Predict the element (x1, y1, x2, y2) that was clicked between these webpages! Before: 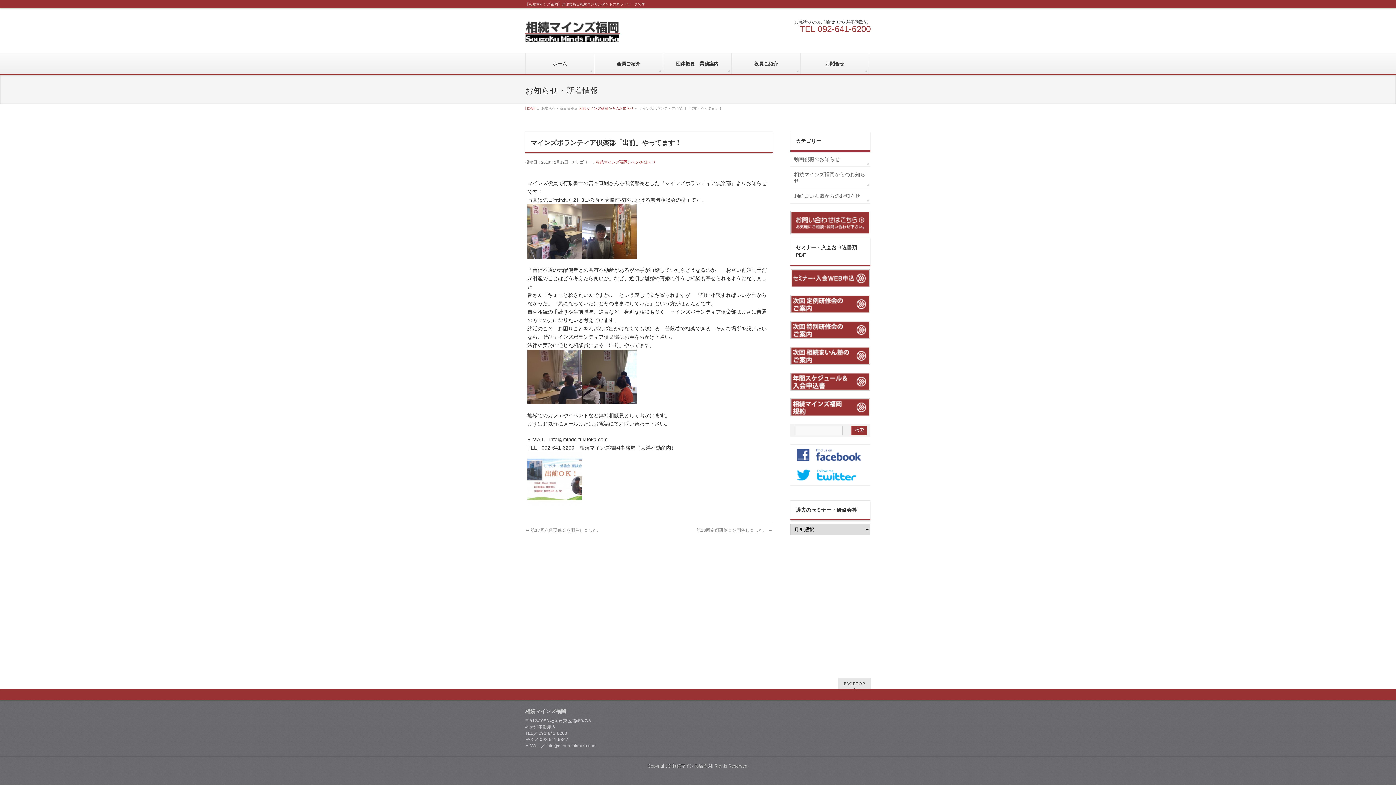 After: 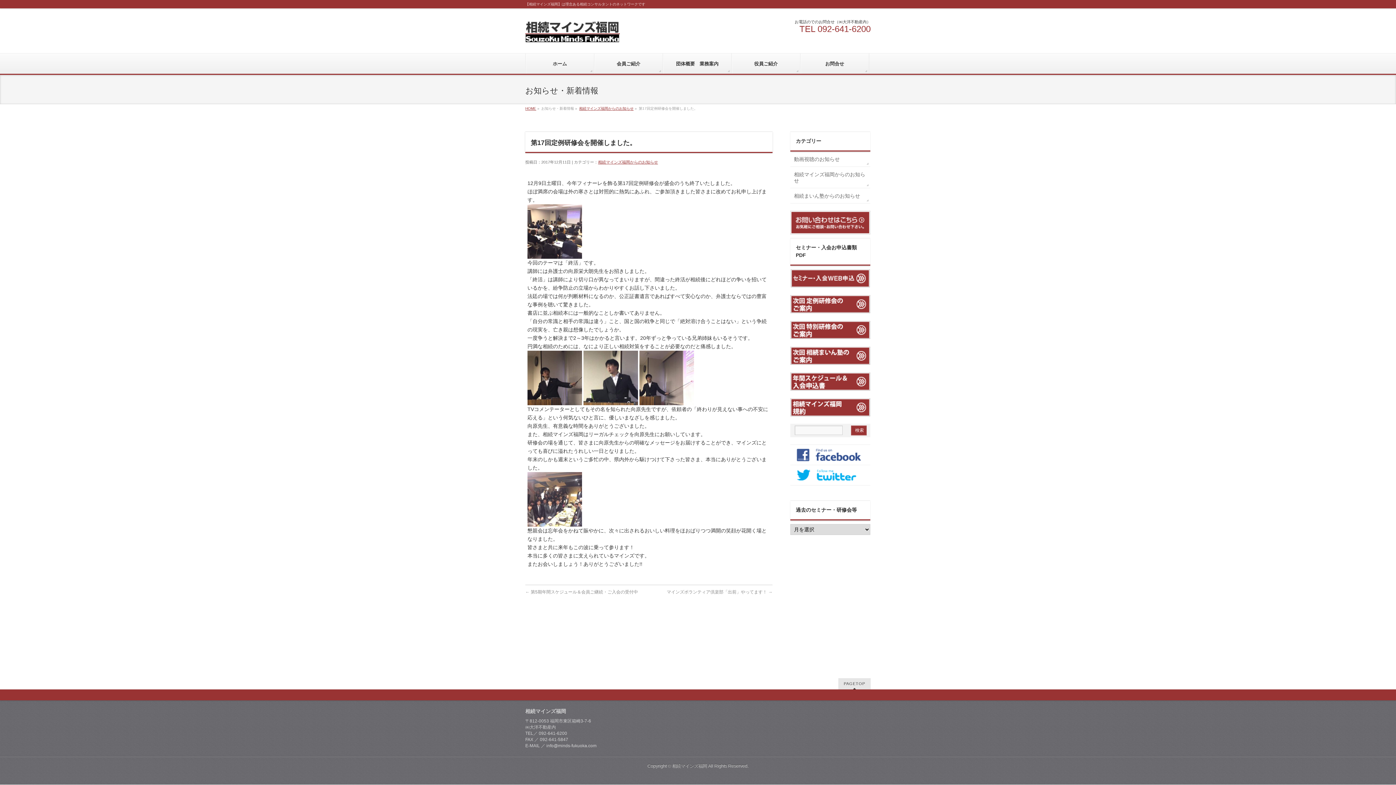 Action: bbox: (525, 528, 601, 533) label: ← 第17回定例研修会を開催しました。